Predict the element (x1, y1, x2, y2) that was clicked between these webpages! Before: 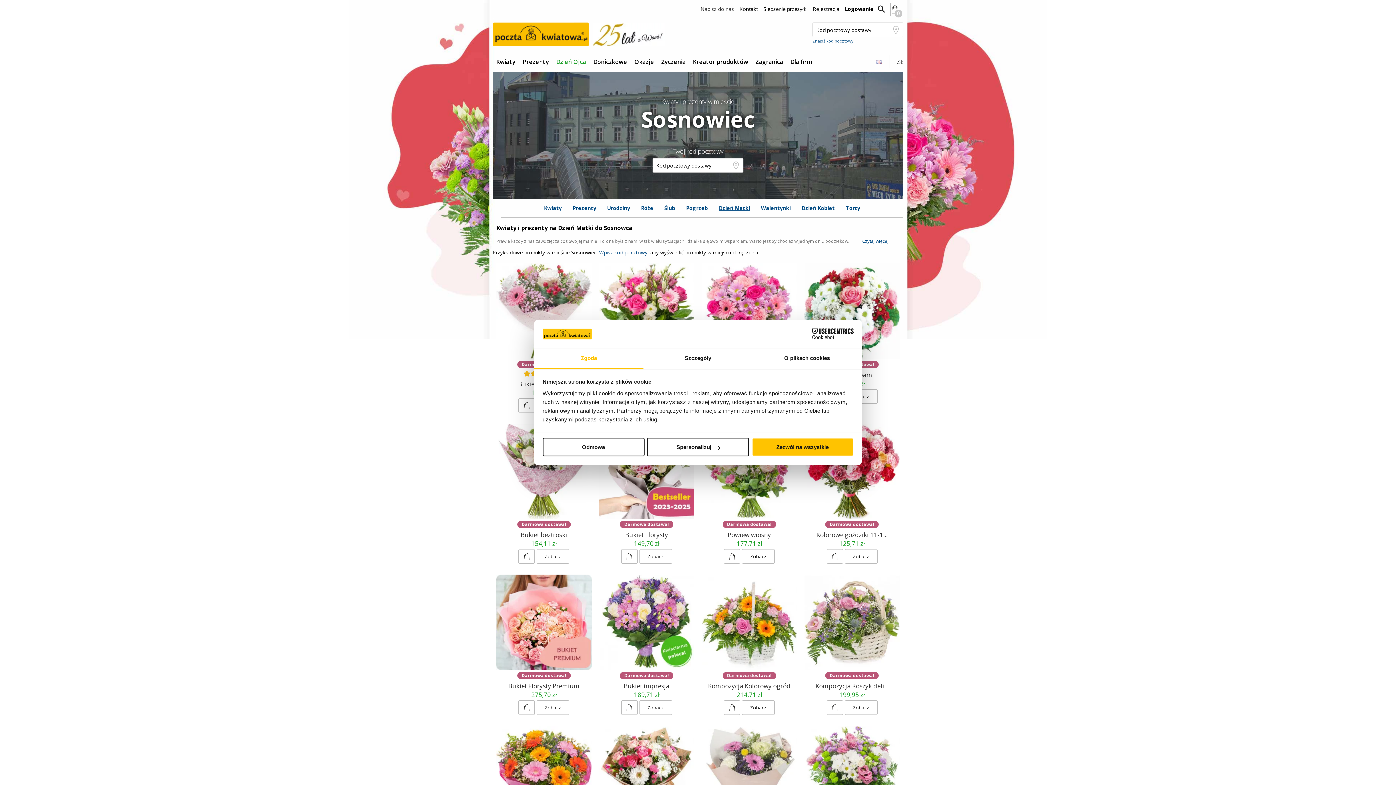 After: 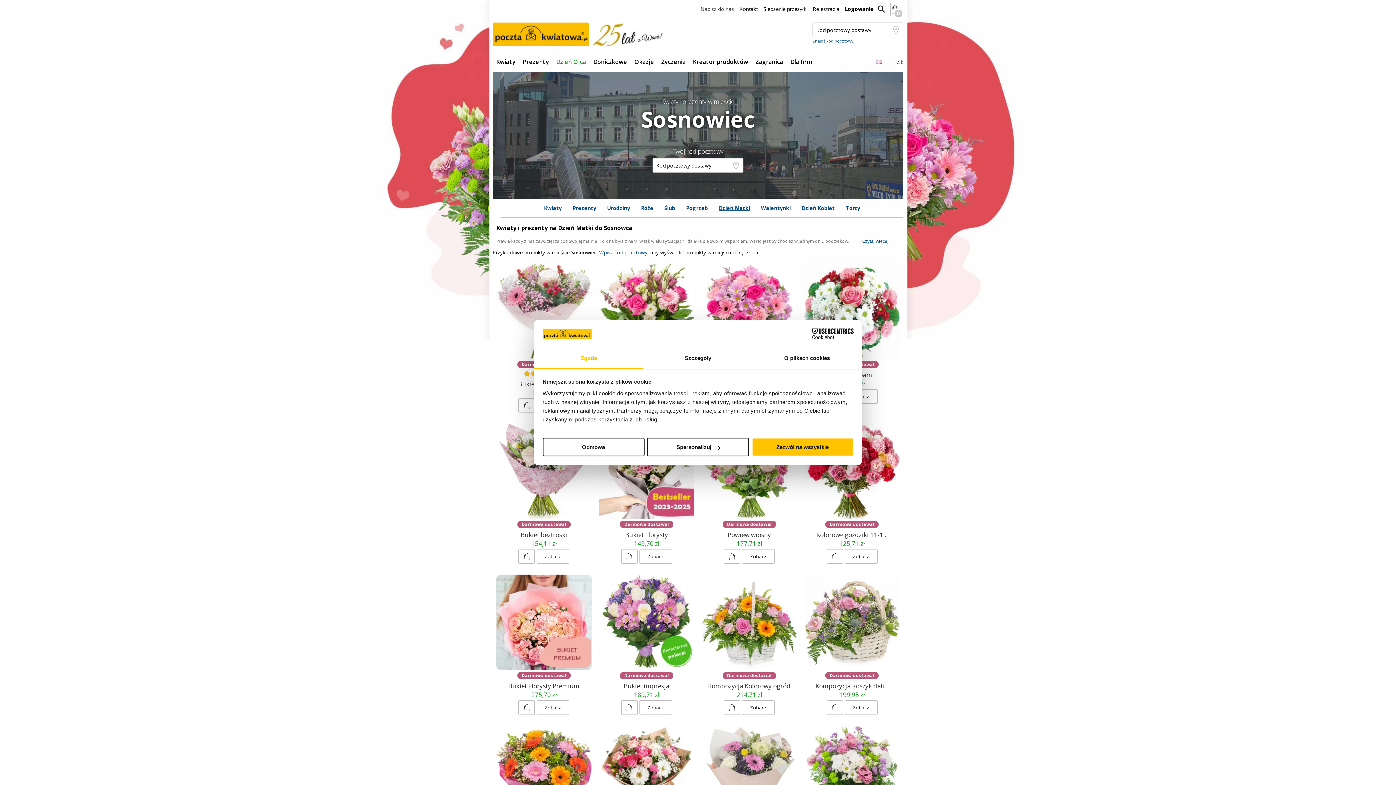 Action: bbox: (790, 328, 853, 339) label: Usercentrics Cookiebot - opens in a new window